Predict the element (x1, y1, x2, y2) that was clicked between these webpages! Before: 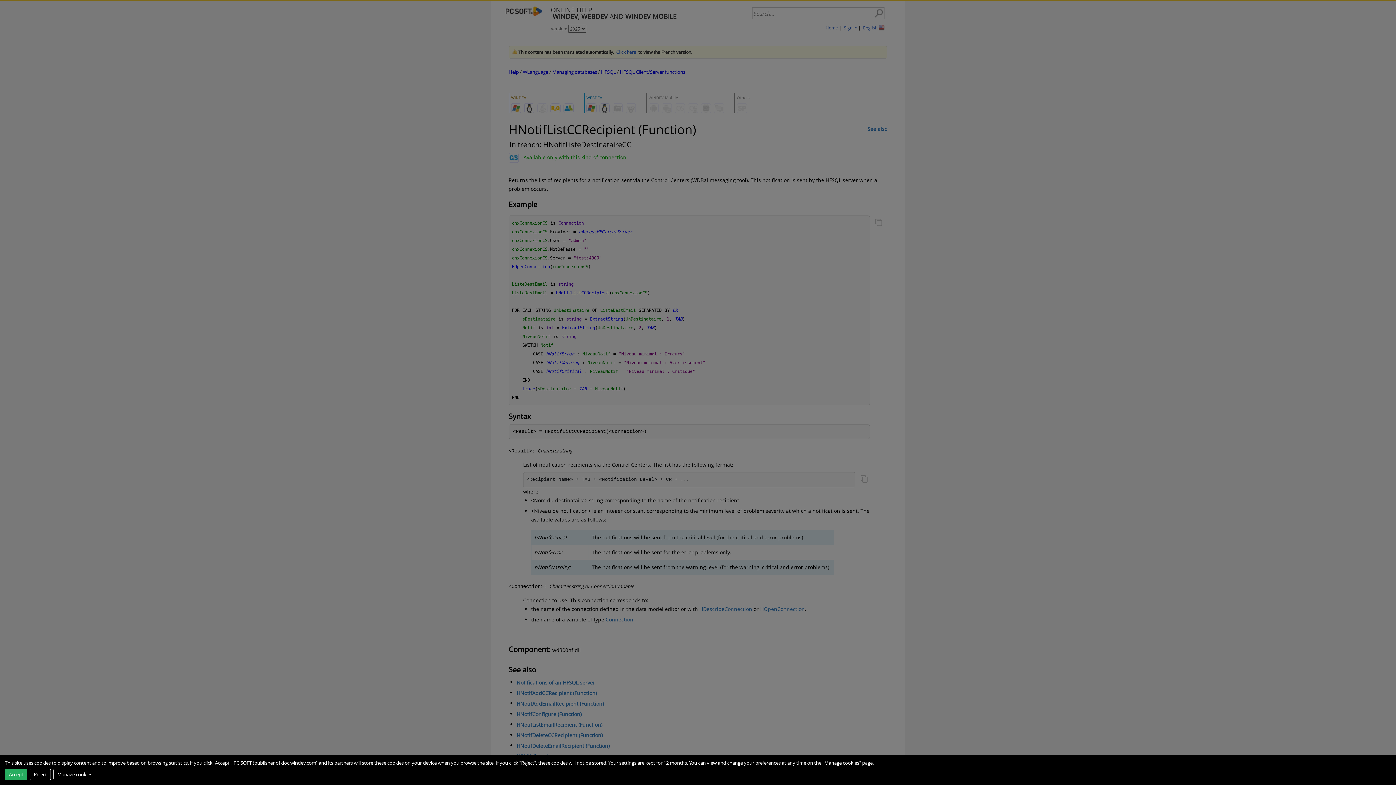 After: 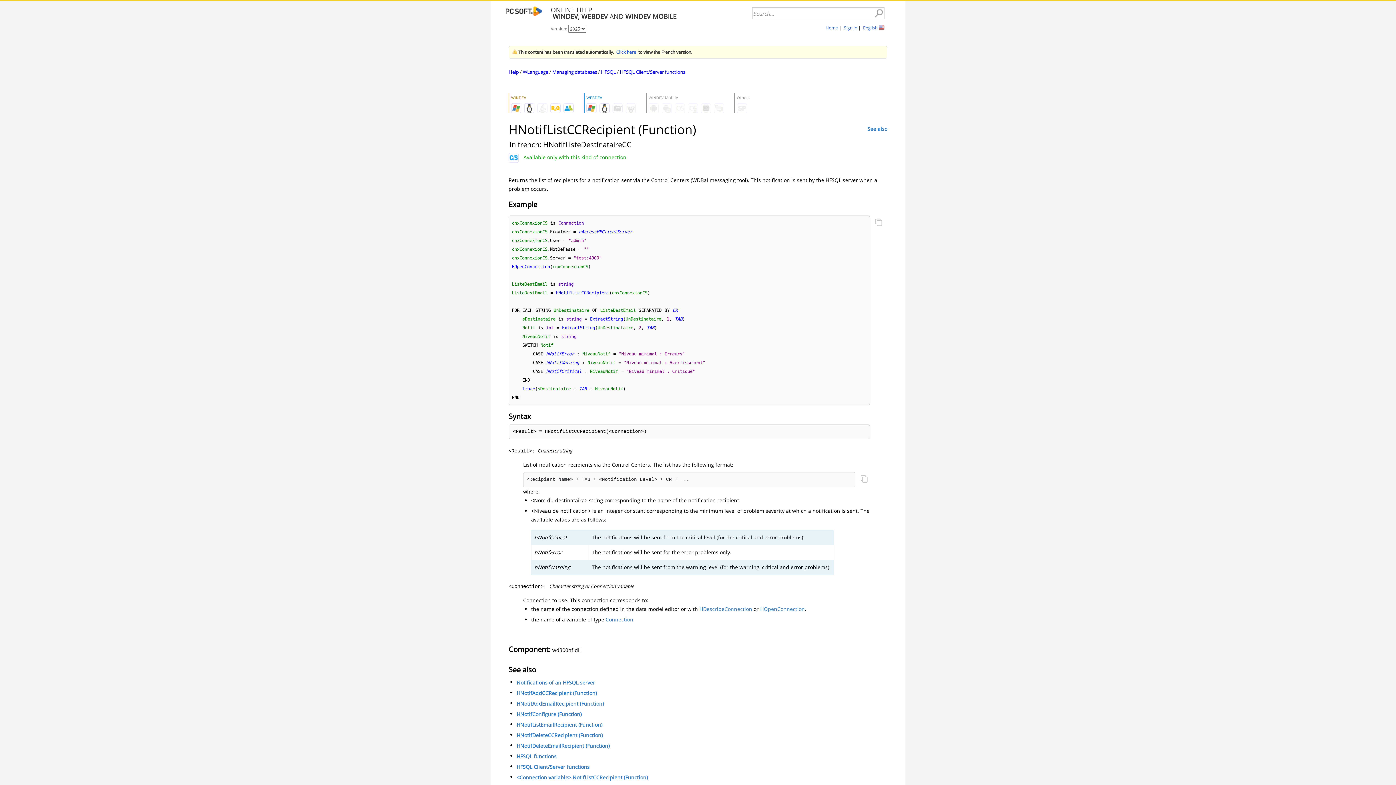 Action: label: Reject bbox: (29, 768, 50, 780)